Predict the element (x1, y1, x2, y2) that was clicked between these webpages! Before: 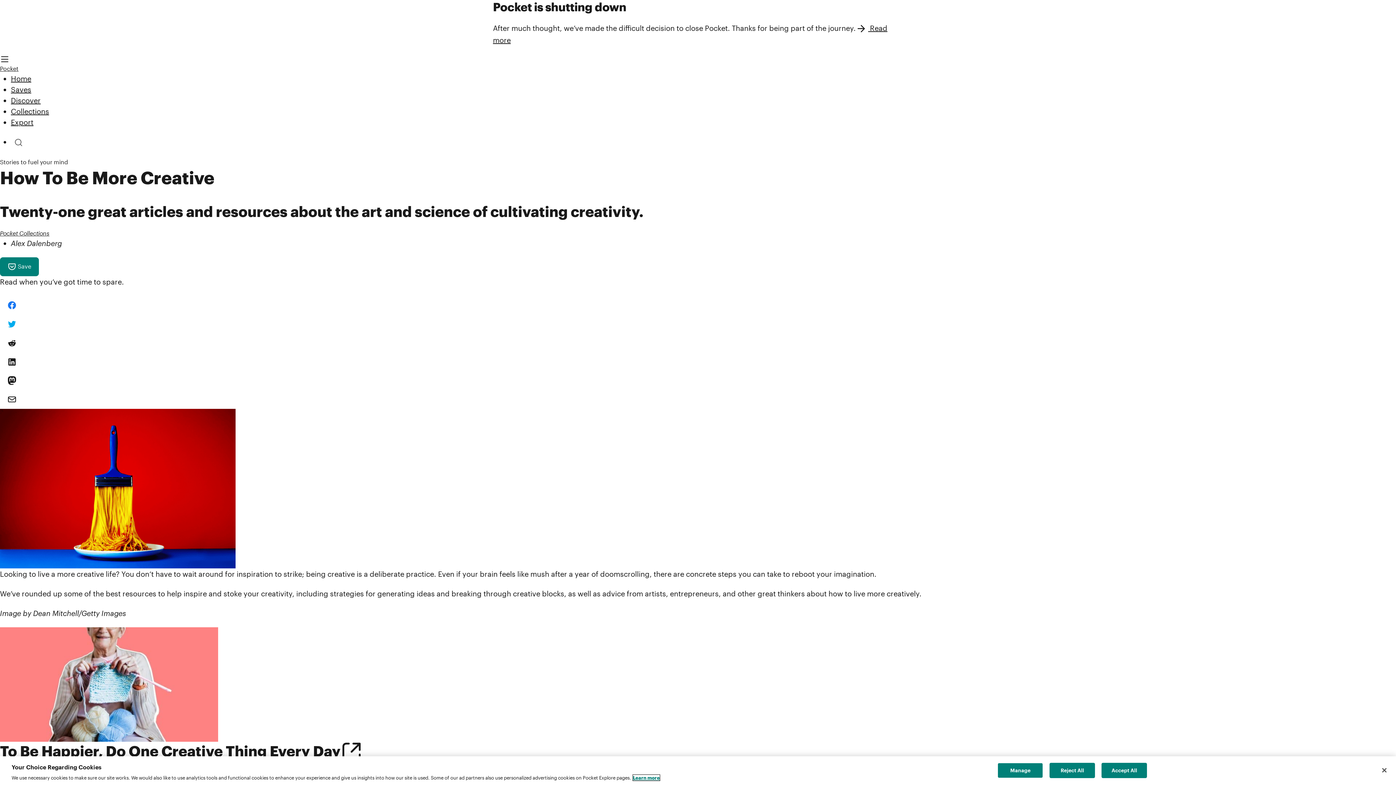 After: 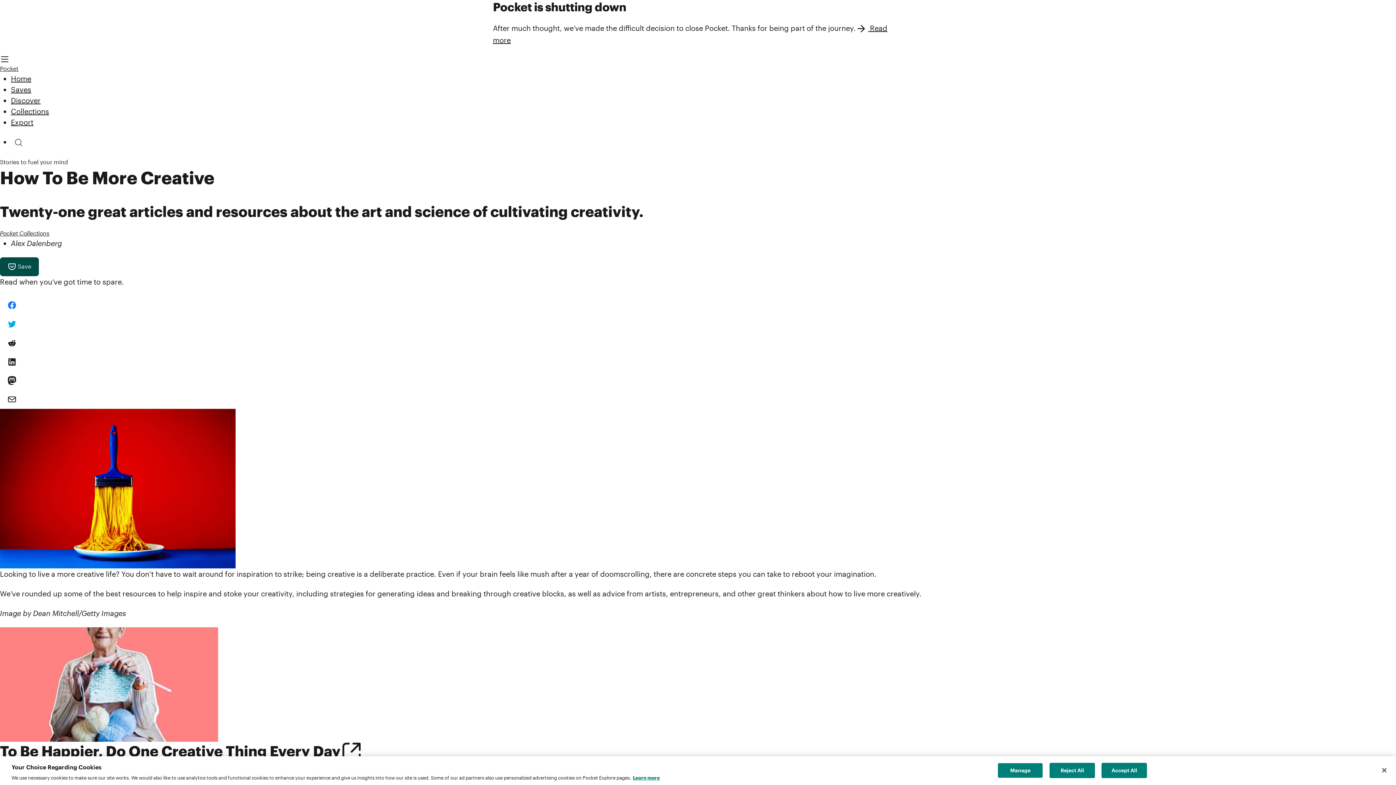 Action: label: Save bbox: (0, 257, 38, 276)